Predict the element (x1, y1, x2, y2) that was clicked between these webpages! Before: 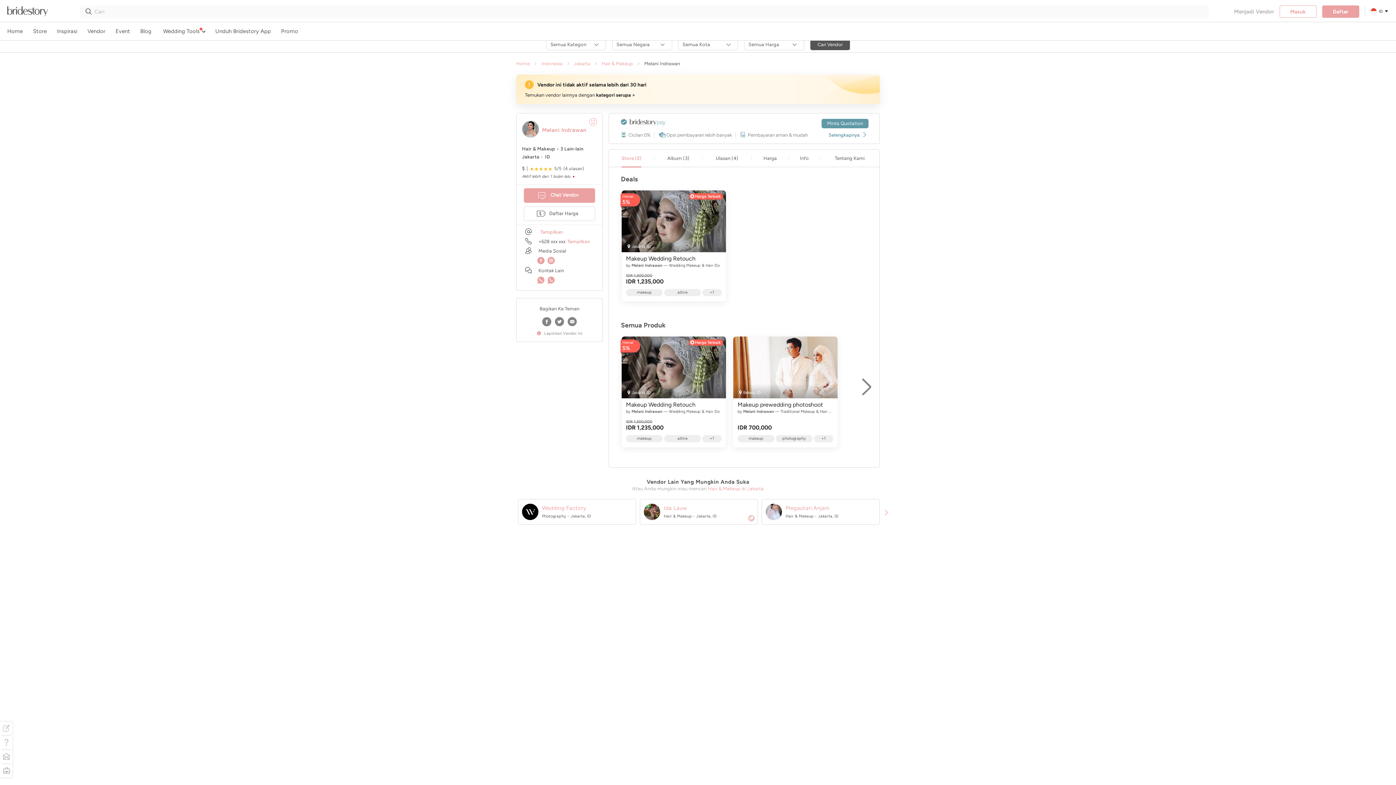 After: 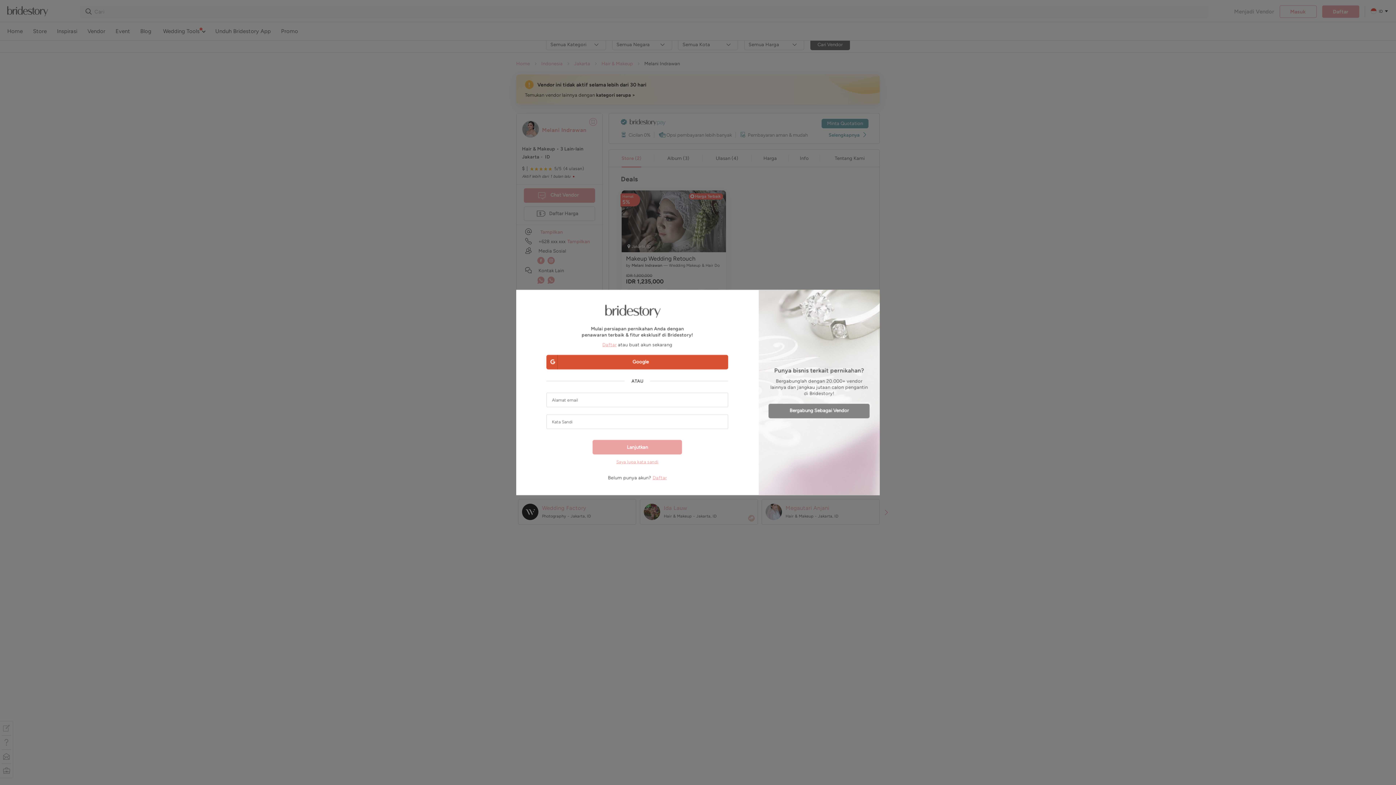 Action: label: Tampilkan bbox: (567, 239, 589, 243)